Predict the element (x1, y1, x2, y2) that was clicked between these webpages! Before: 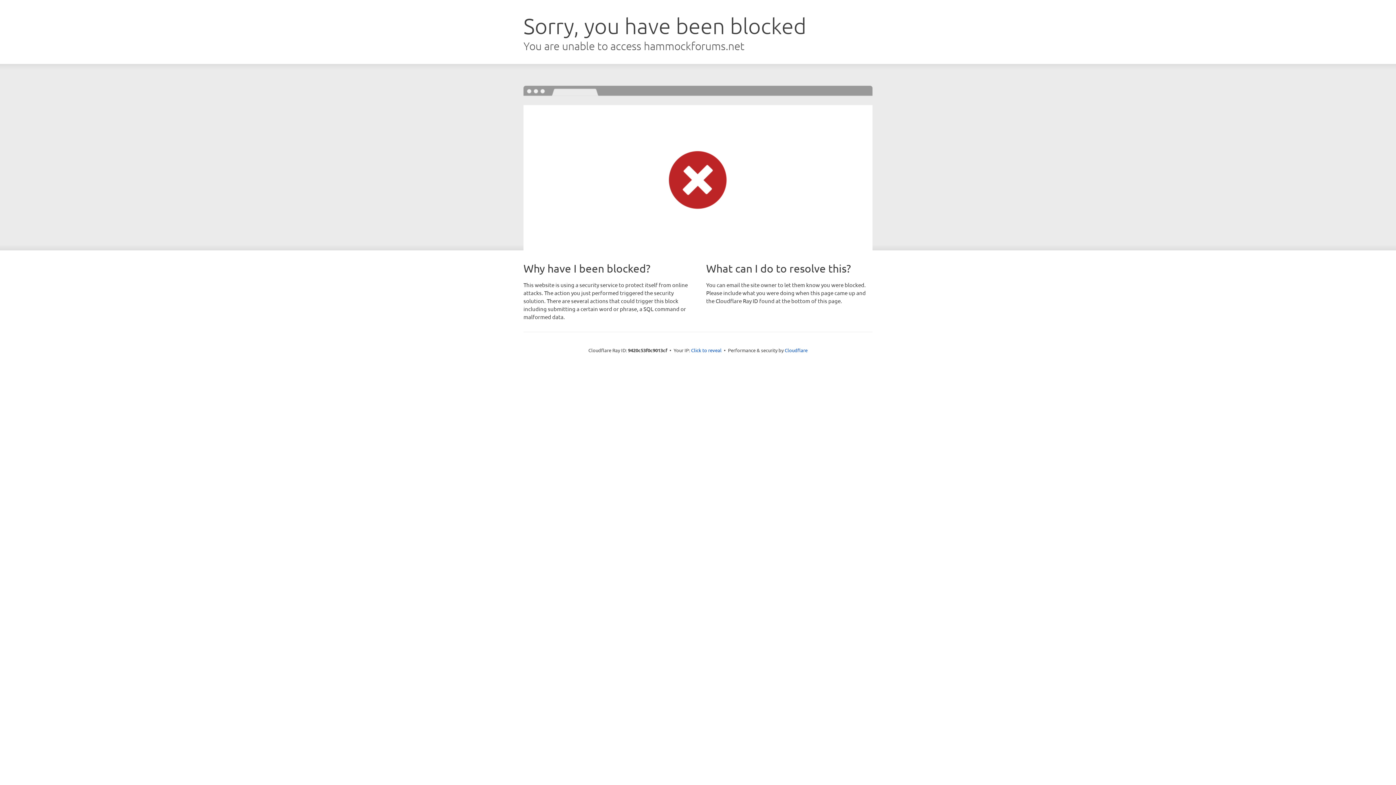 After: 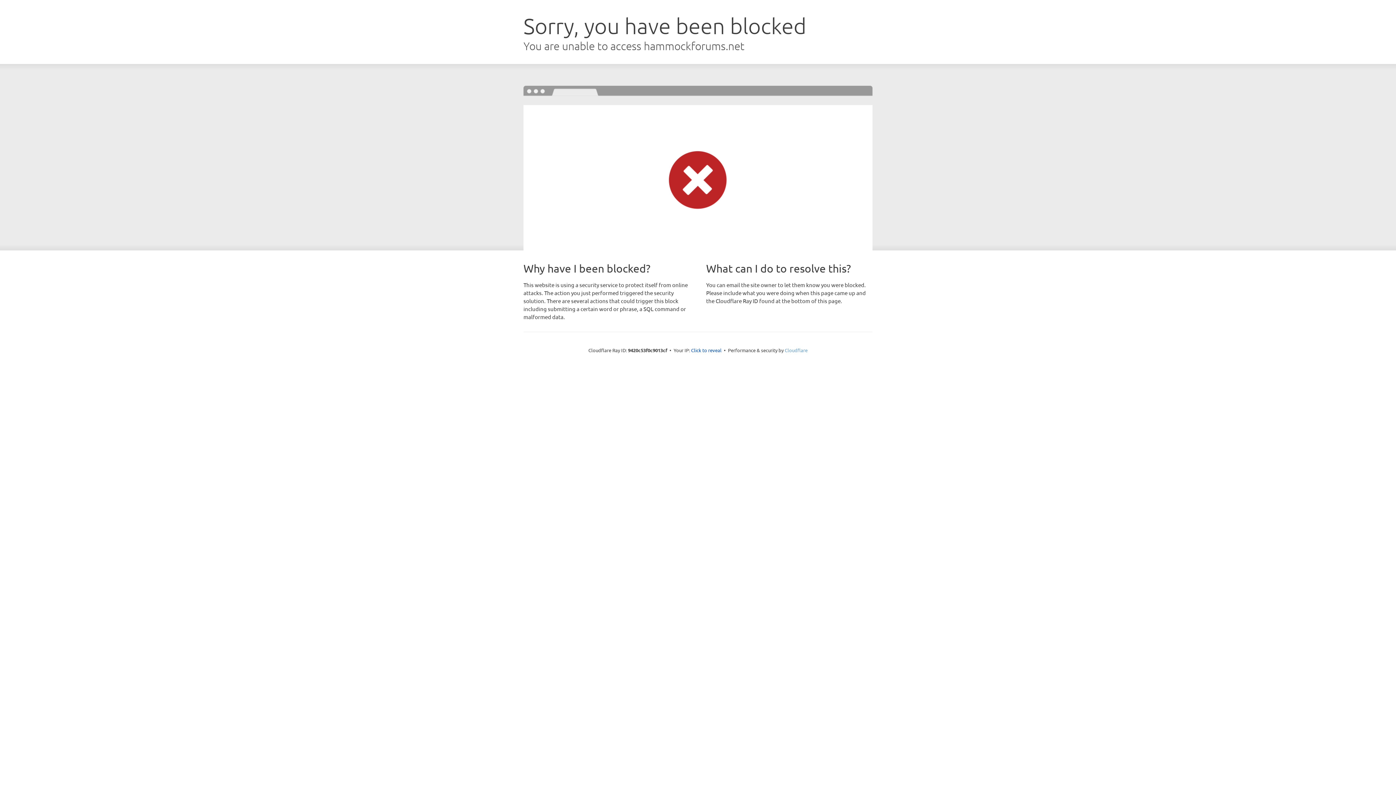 Action: bbox: (784, 347, 807, 353) label: Cloudflare